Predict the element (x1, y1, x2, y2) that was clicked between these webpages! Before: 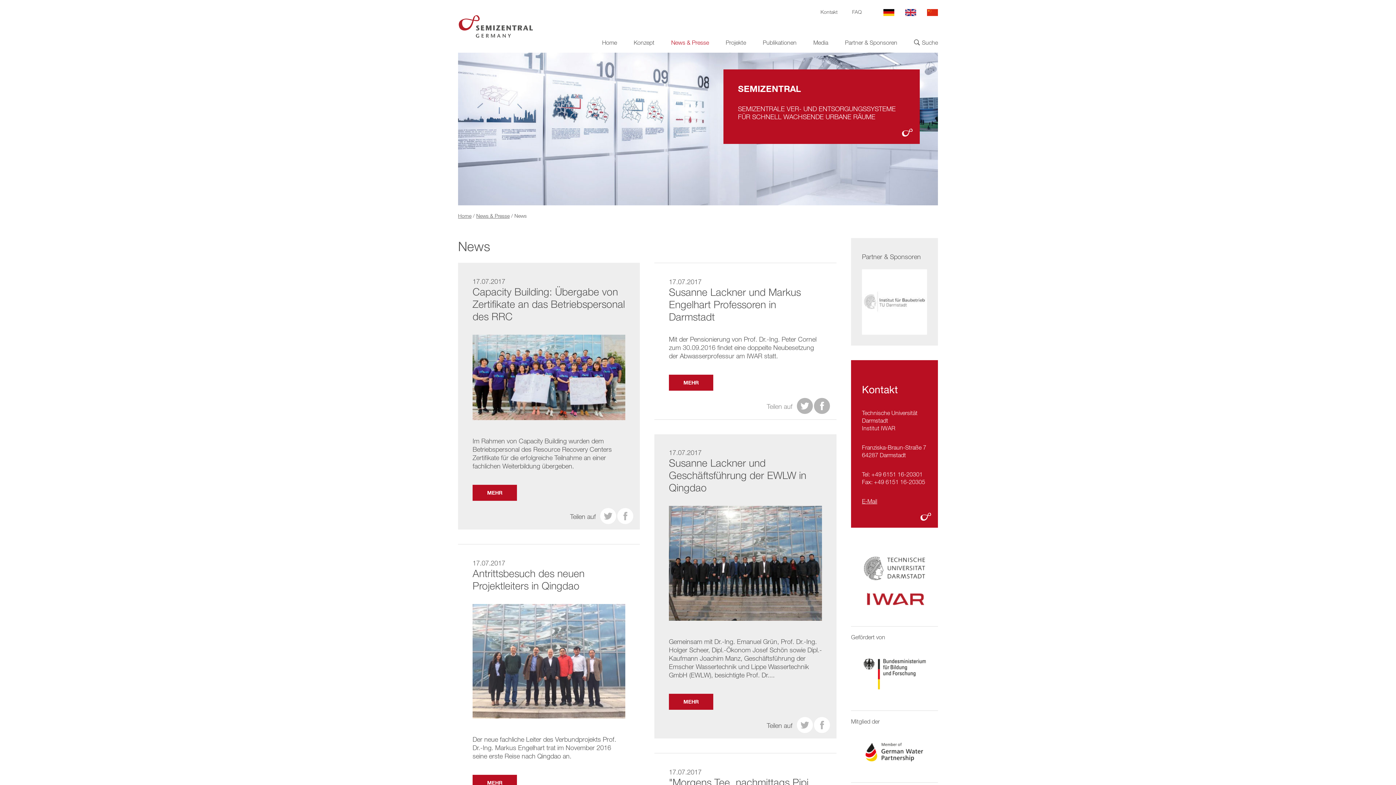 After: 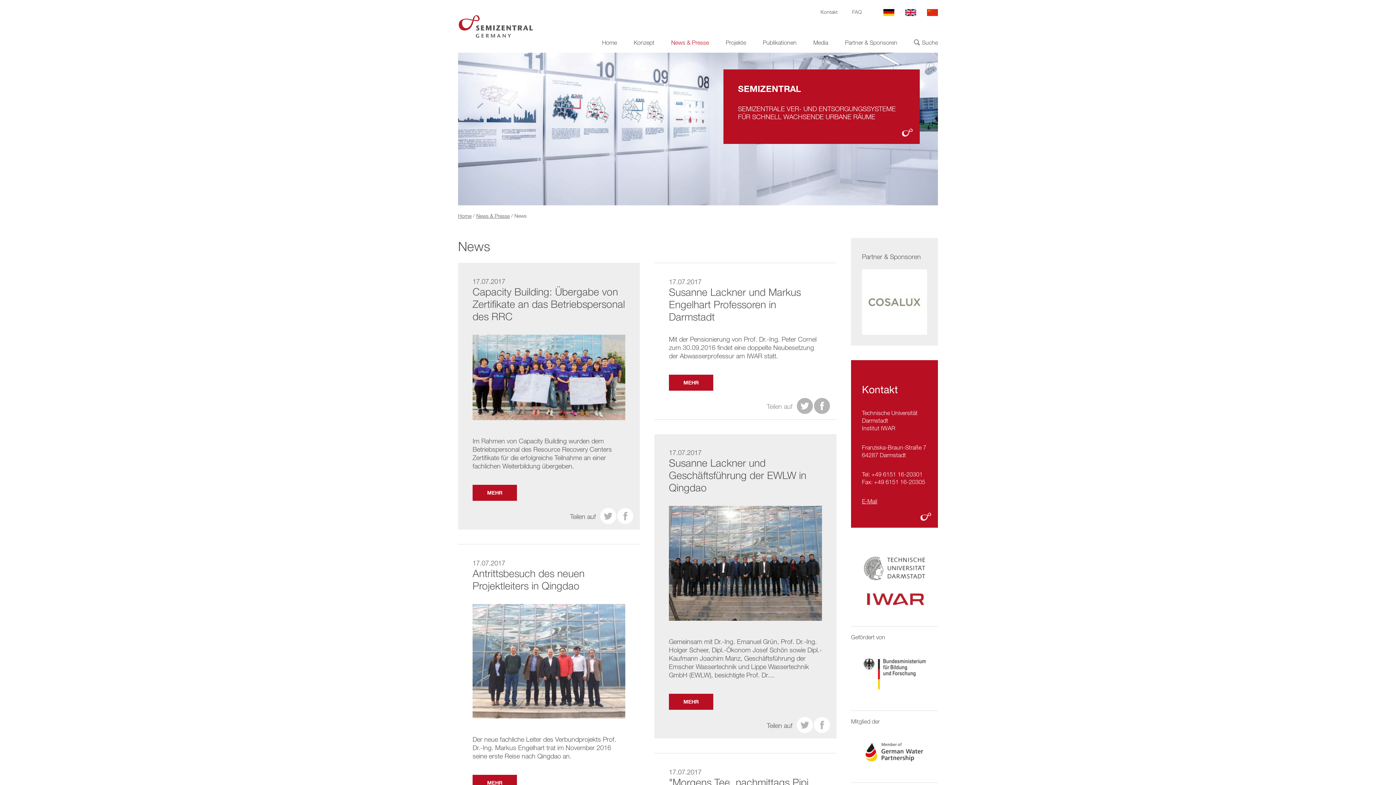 Action: label:  bbox: (797, 398, 813, 414)